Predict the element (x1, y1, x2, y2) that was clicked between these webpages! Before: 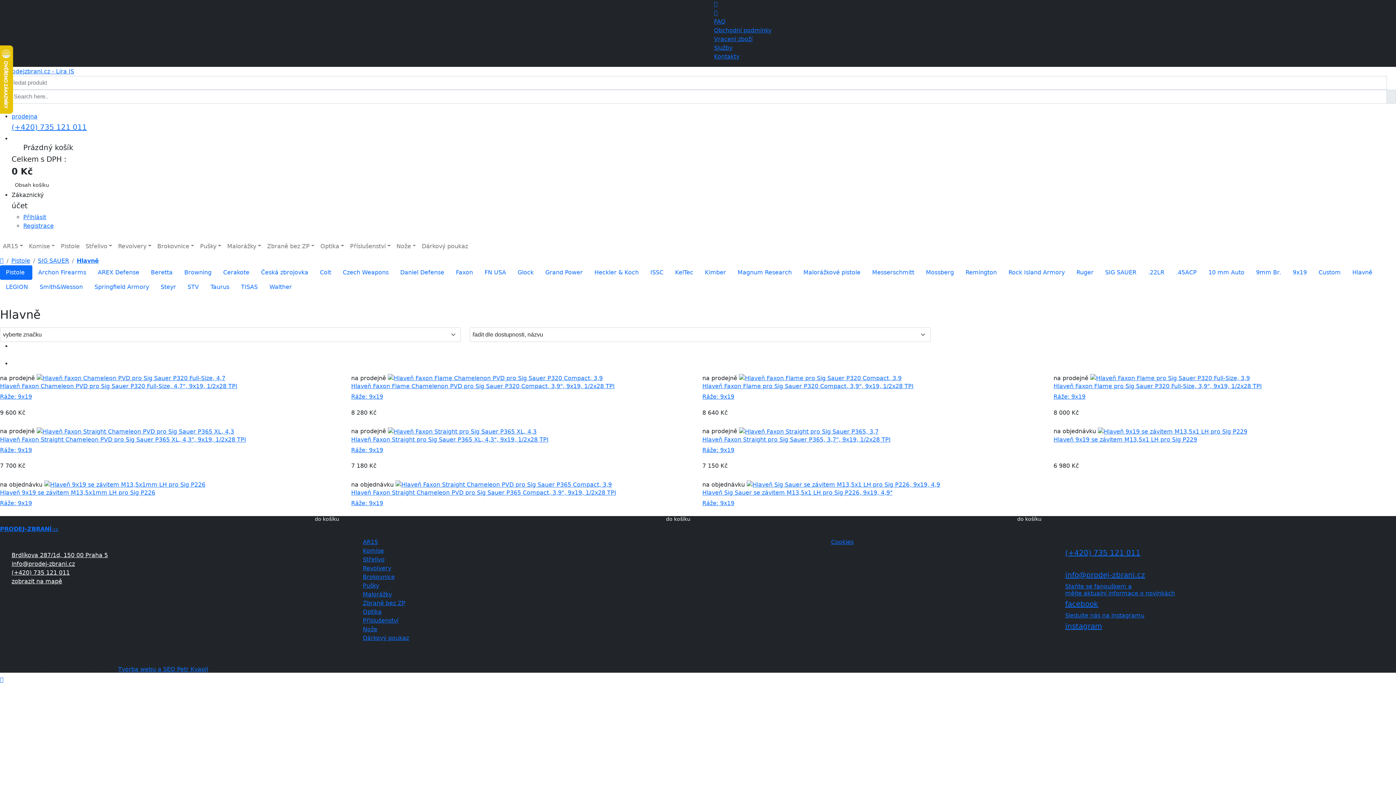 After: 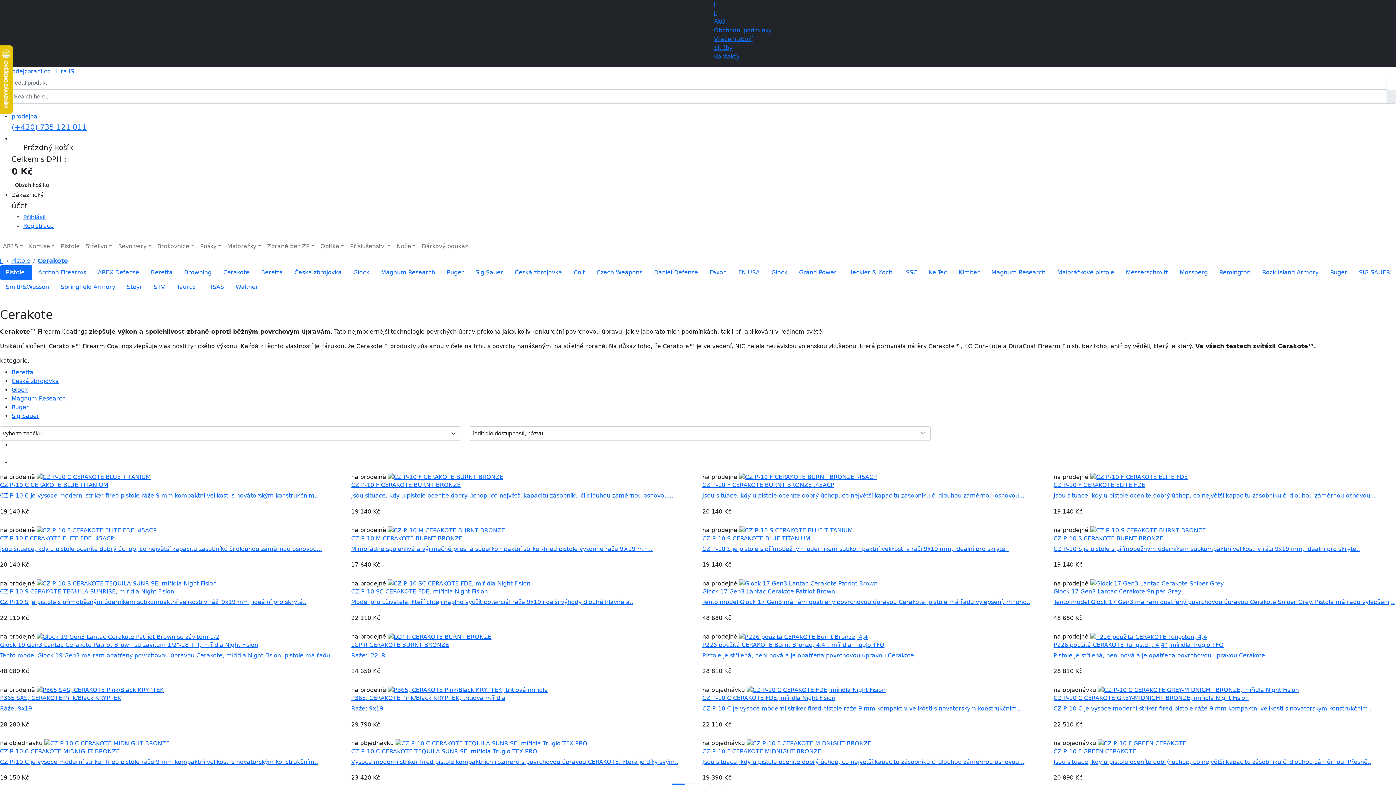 Action: bbox: (217, 265, 255, 279) label: Cerakote